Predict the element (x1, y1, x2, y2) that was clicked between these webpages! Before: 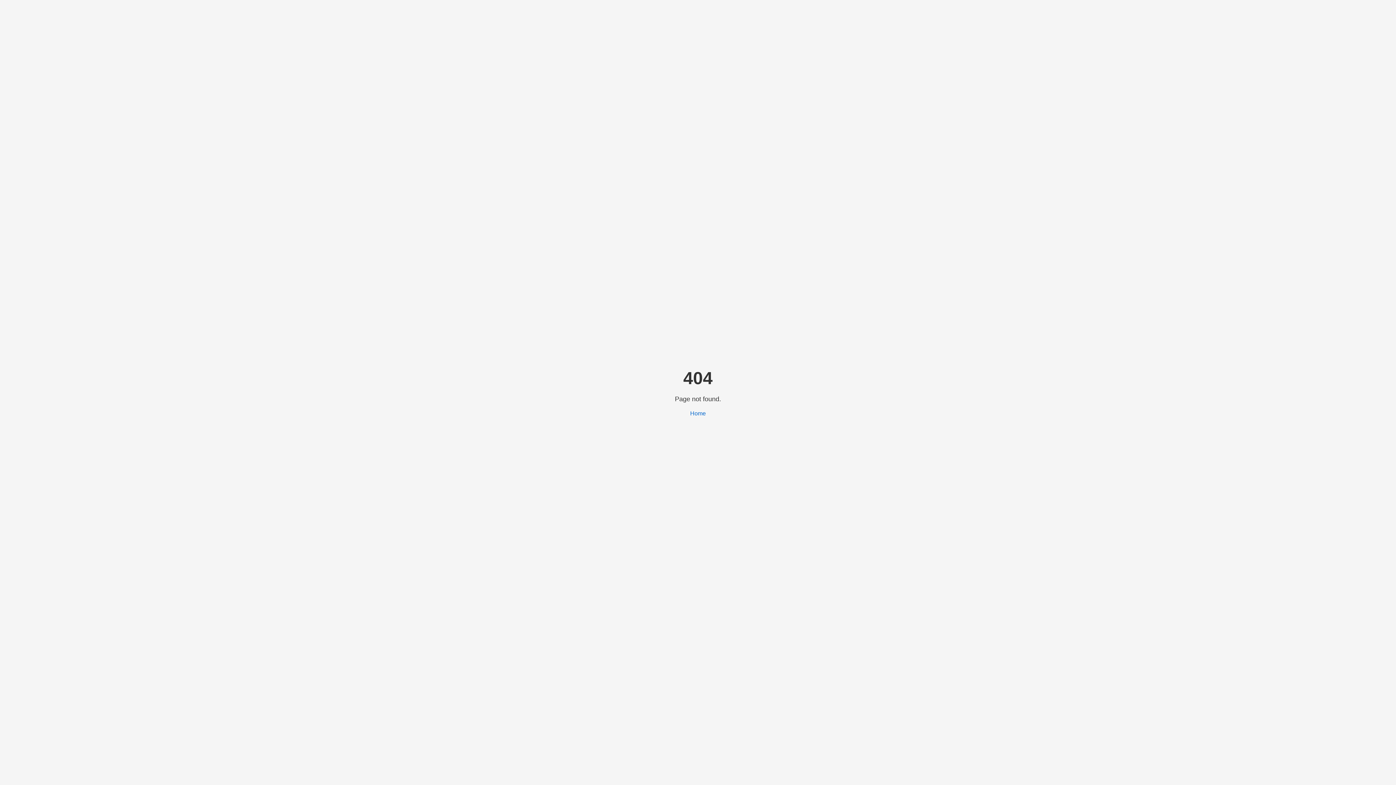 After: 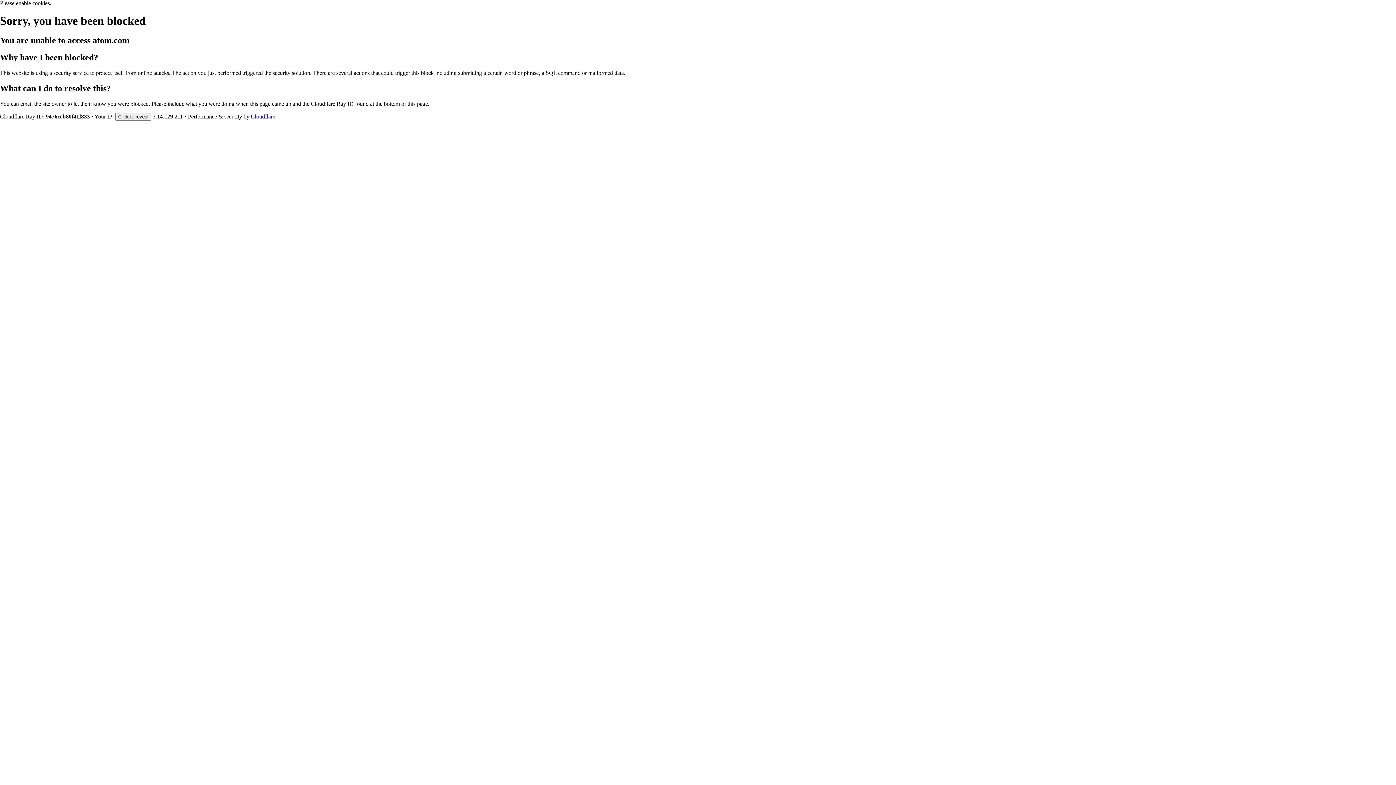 Action: label: Home bbox: (690, 410, 706, 416)